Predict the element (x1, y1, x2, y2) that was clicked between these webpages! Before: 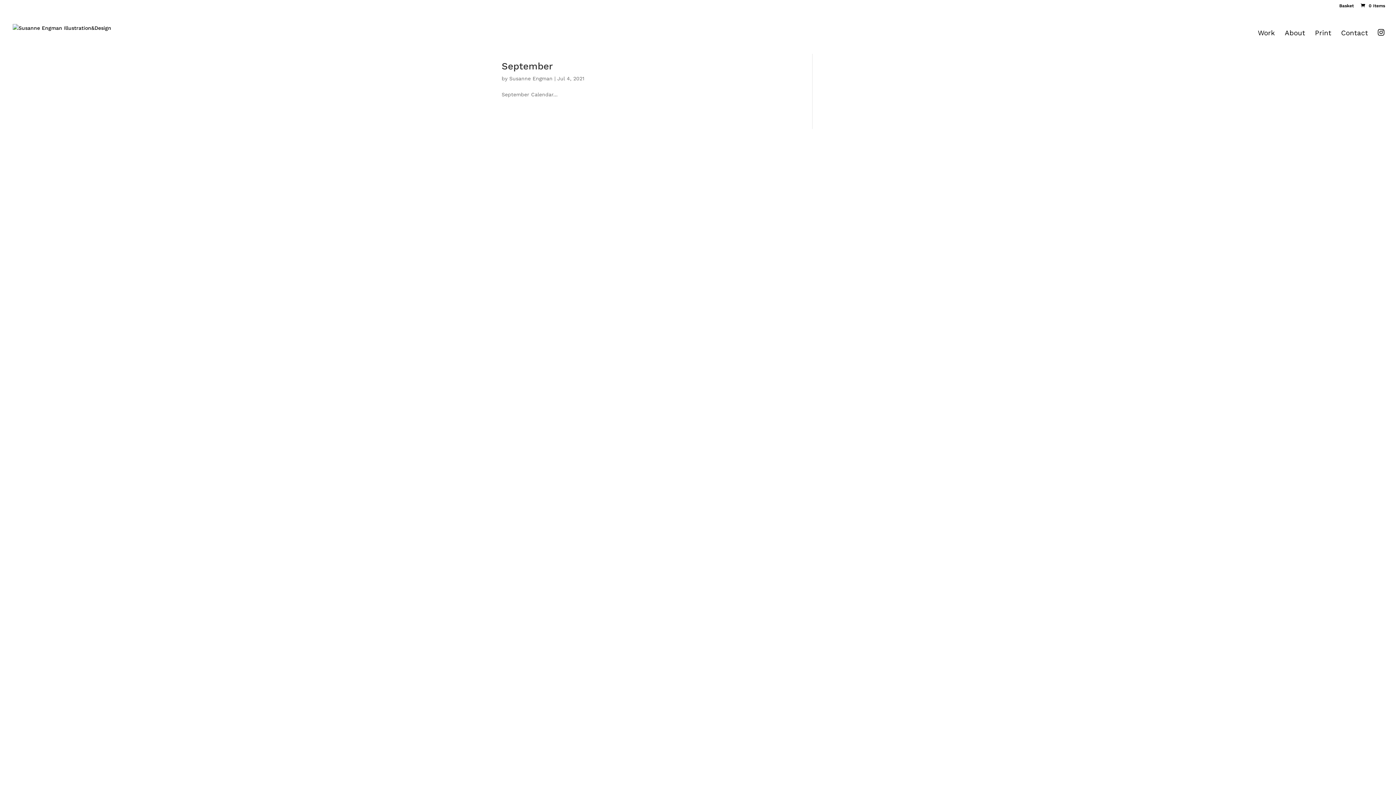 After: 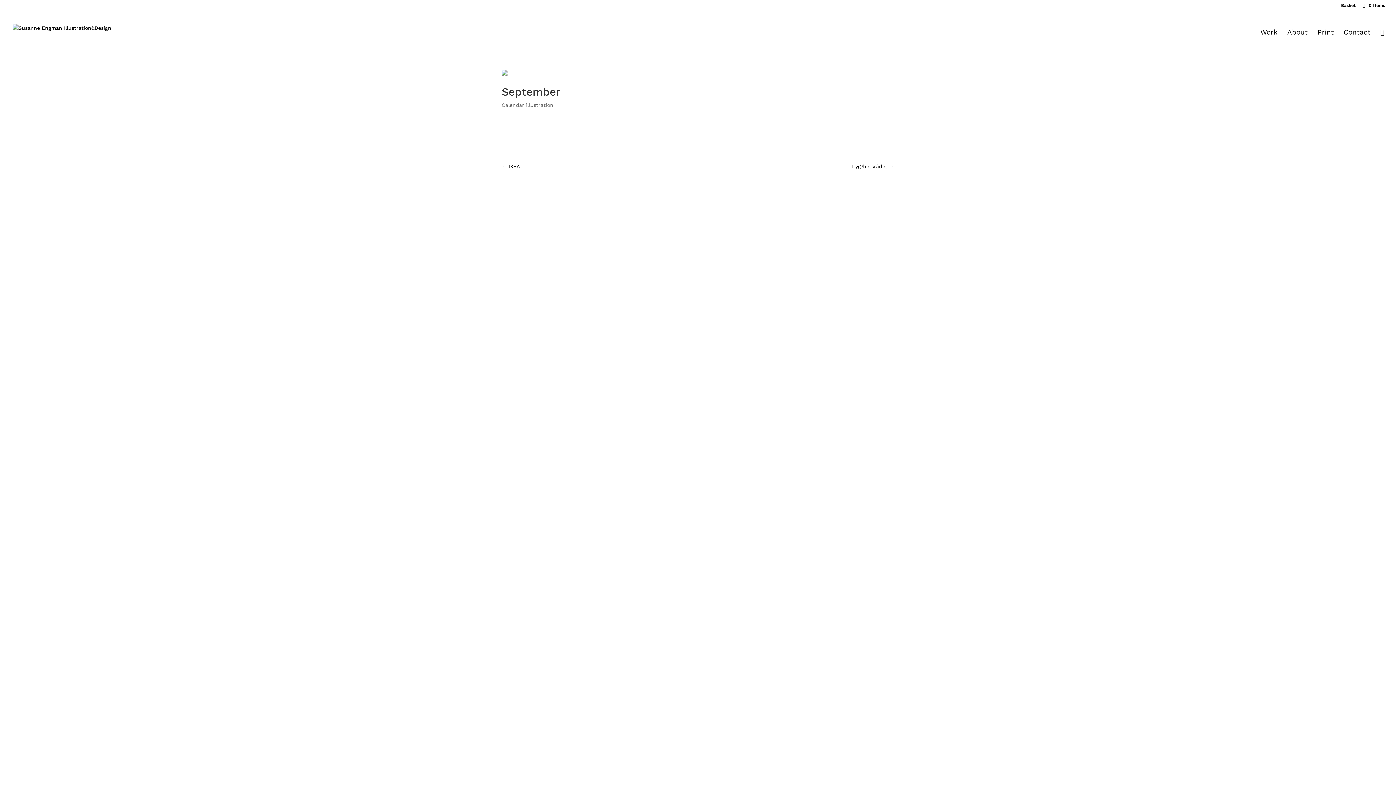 Action: label: September bbox: (501, 60, 553, 71)